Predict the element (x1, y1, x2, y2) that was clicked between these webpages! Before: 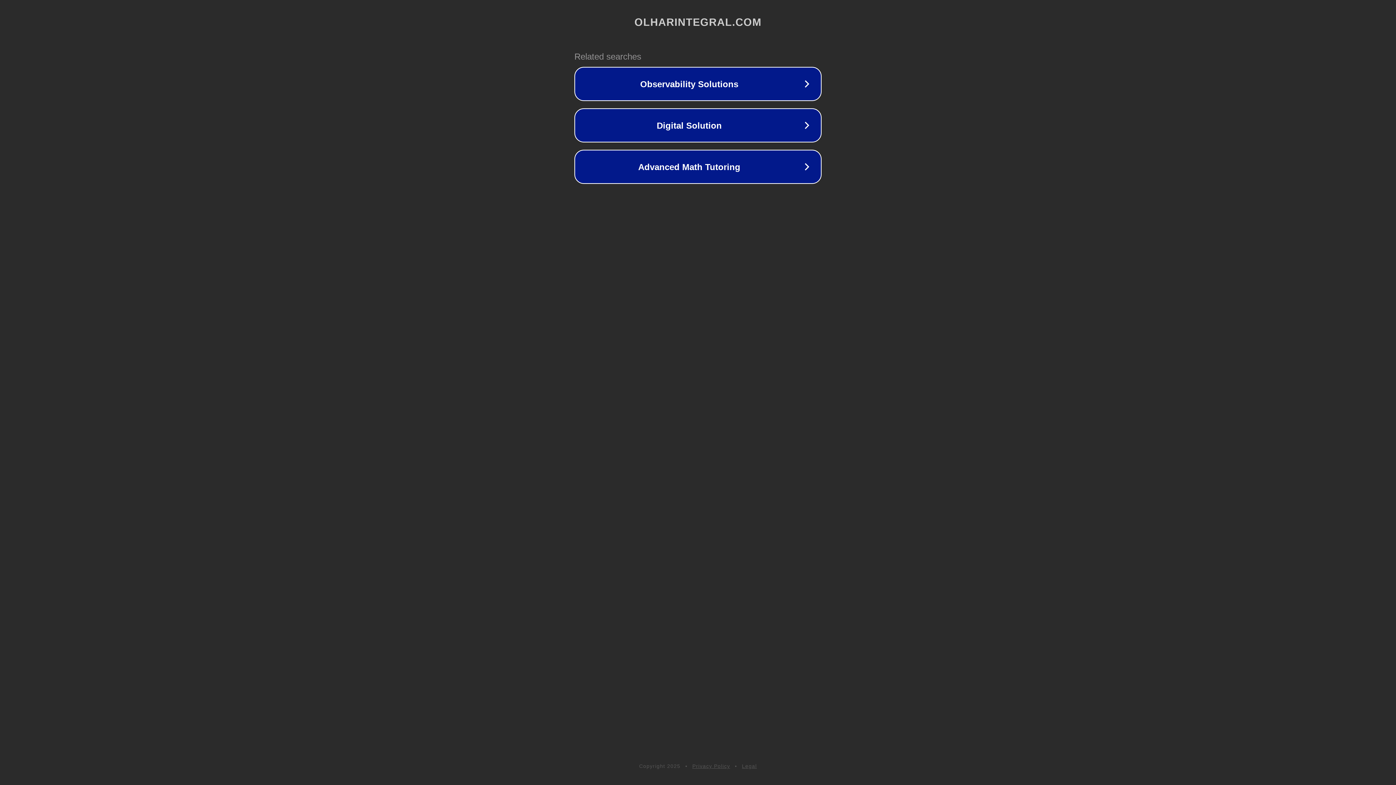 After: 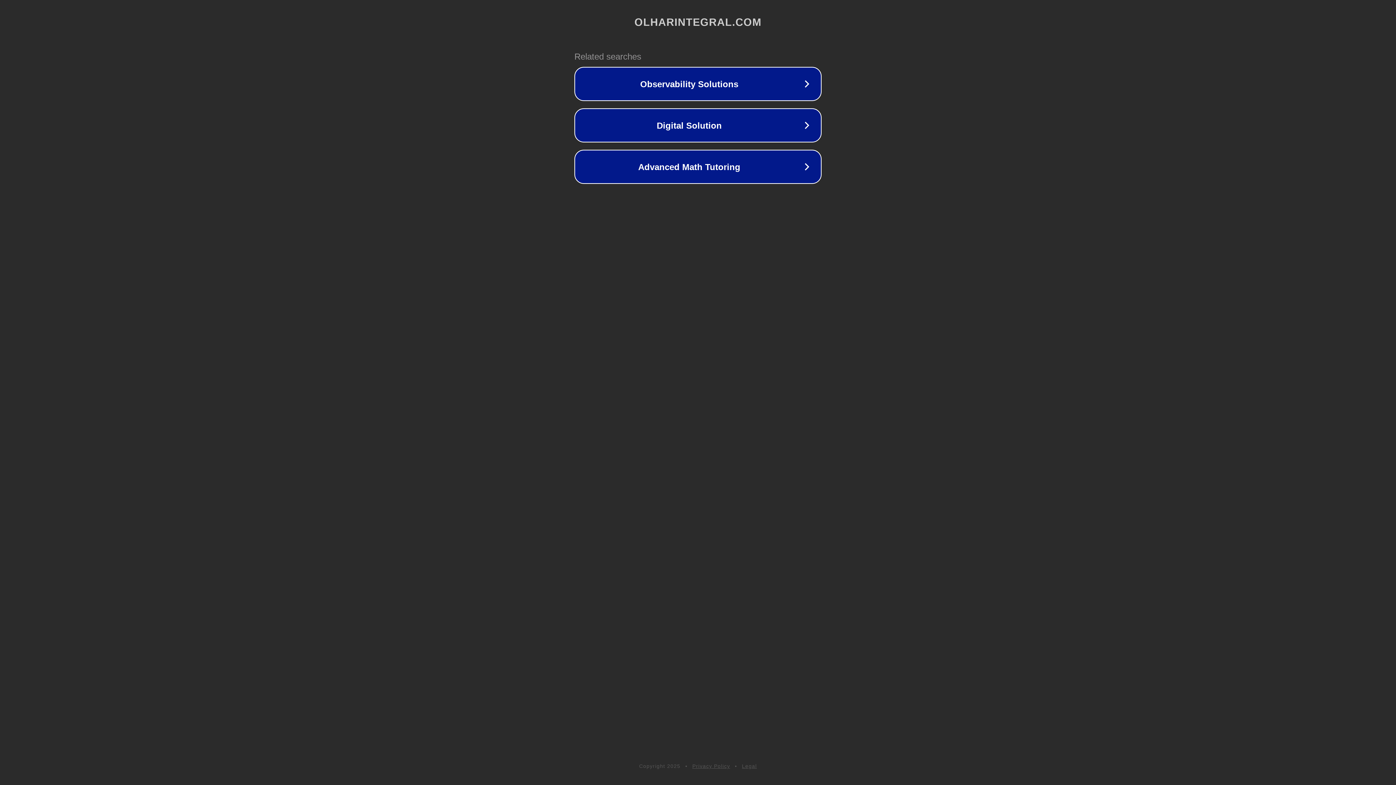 Action: label: Legal bbox: (742, 763, 757, 769)